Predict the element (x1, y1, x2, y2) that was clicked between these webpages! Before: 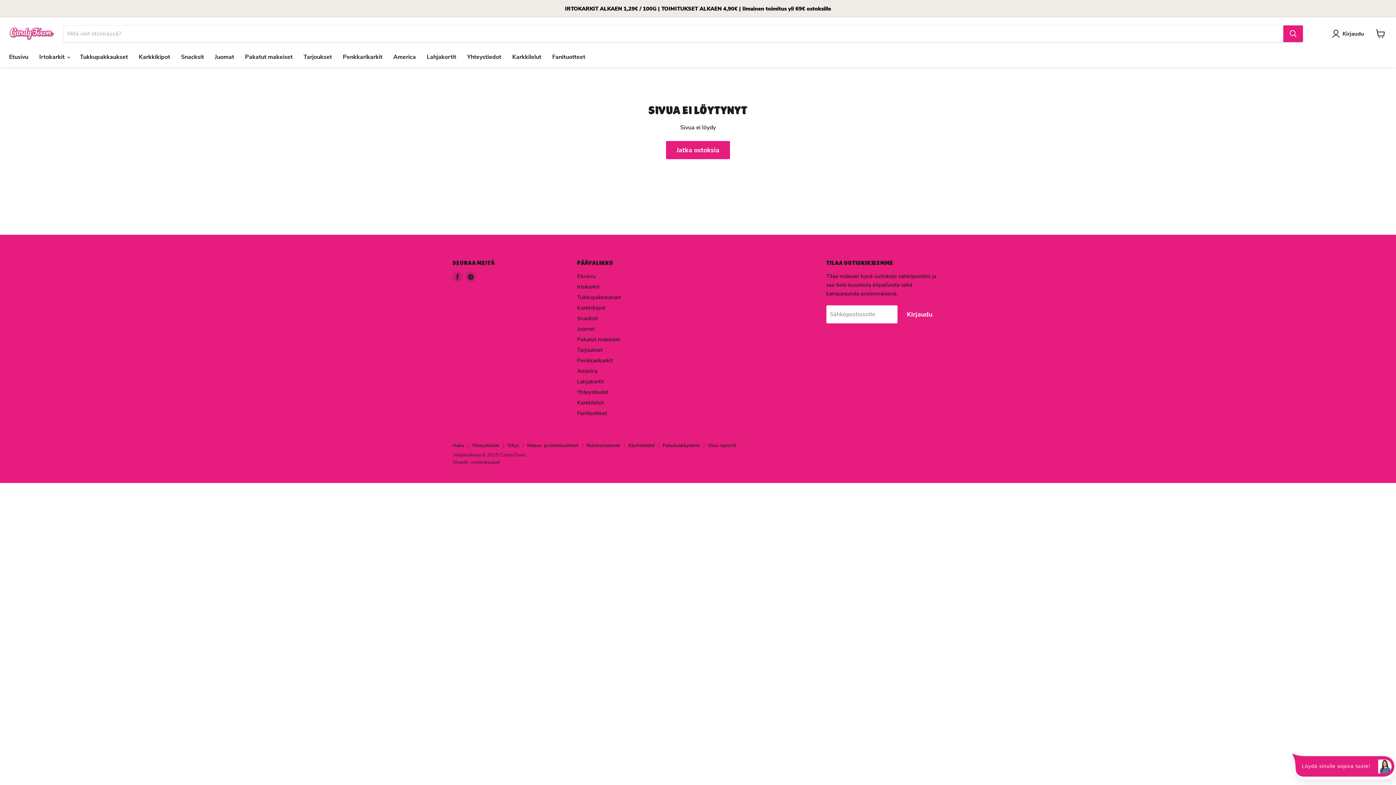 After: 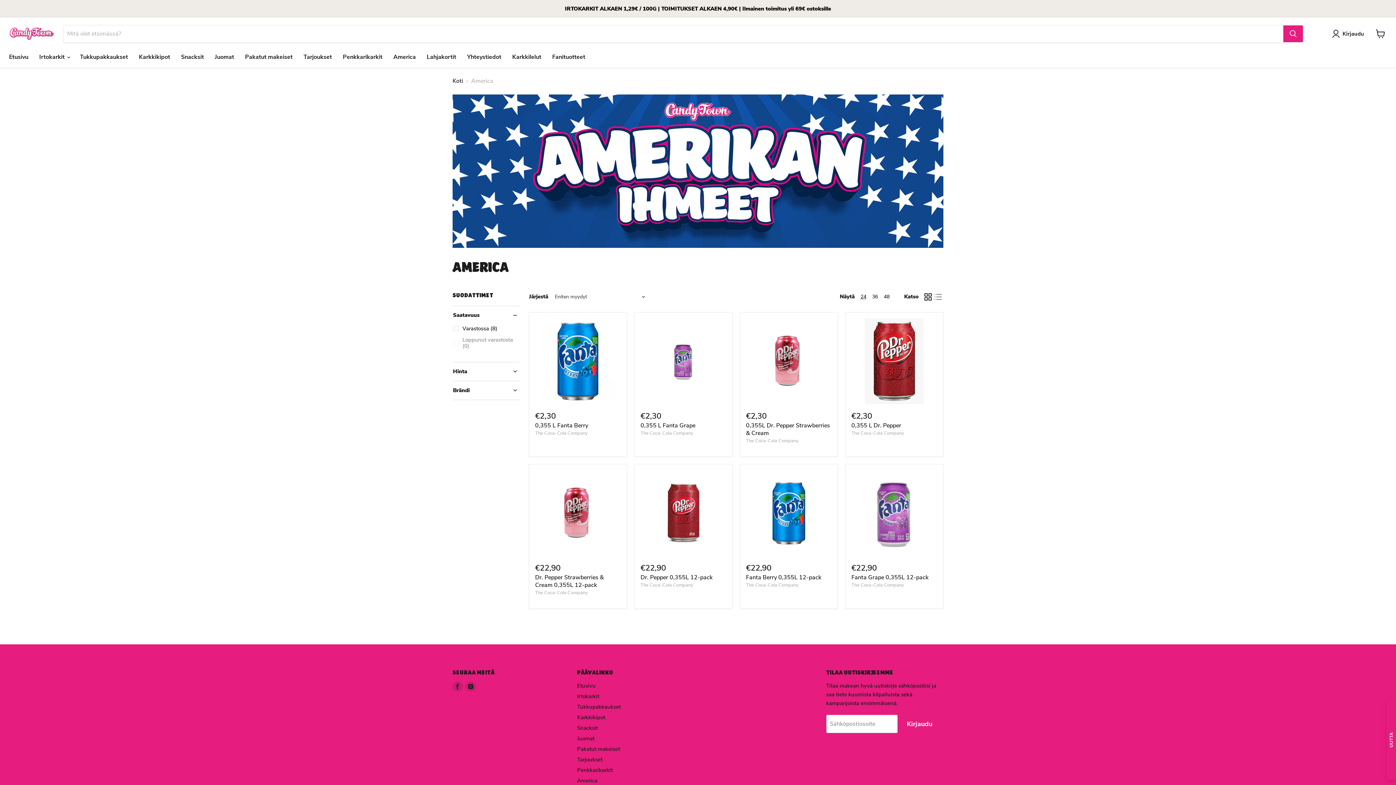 Action: bbox: (577, 367, 597, 374) label: America